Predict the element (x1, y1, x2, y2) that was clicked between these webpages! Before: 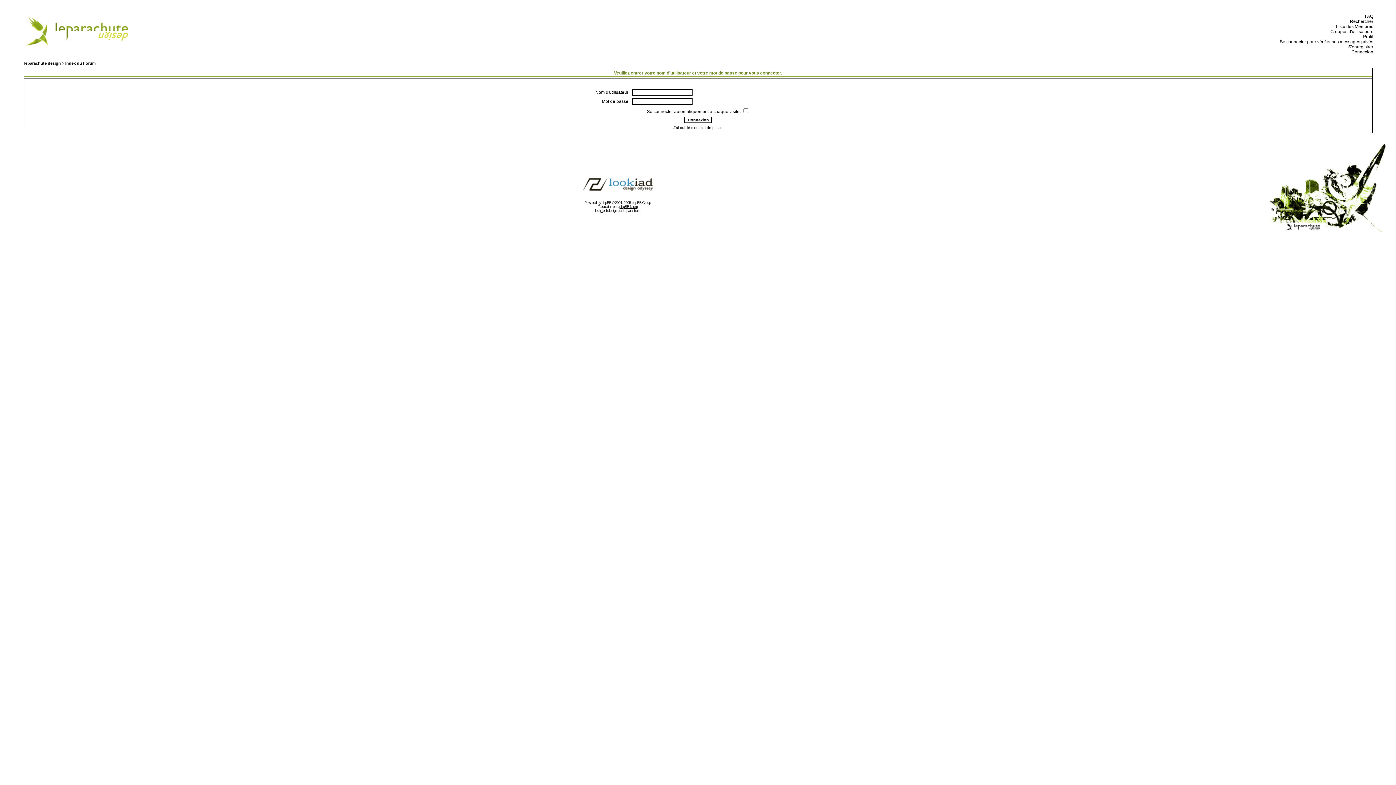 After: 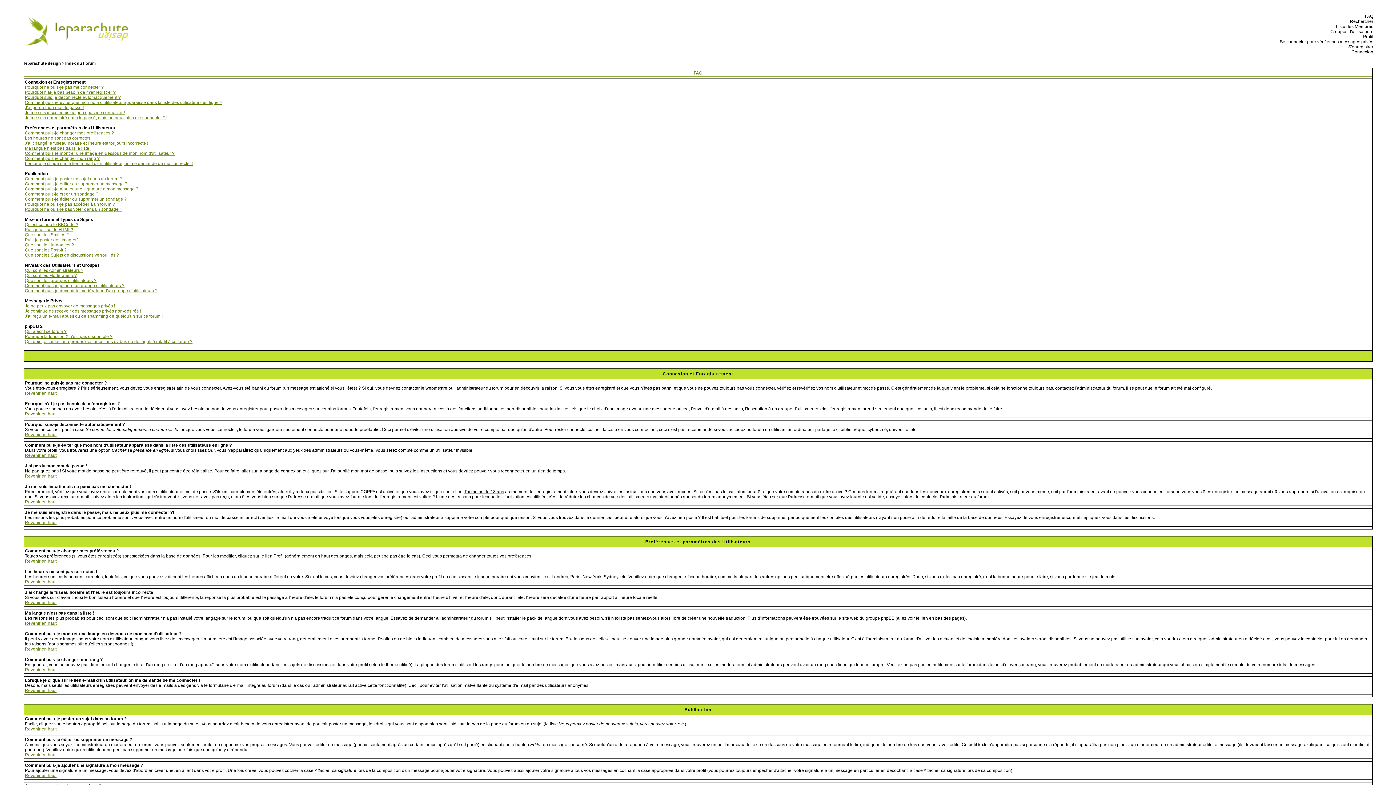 Action: label:   FAQ bbox: (1363, 13, 1373, 18)